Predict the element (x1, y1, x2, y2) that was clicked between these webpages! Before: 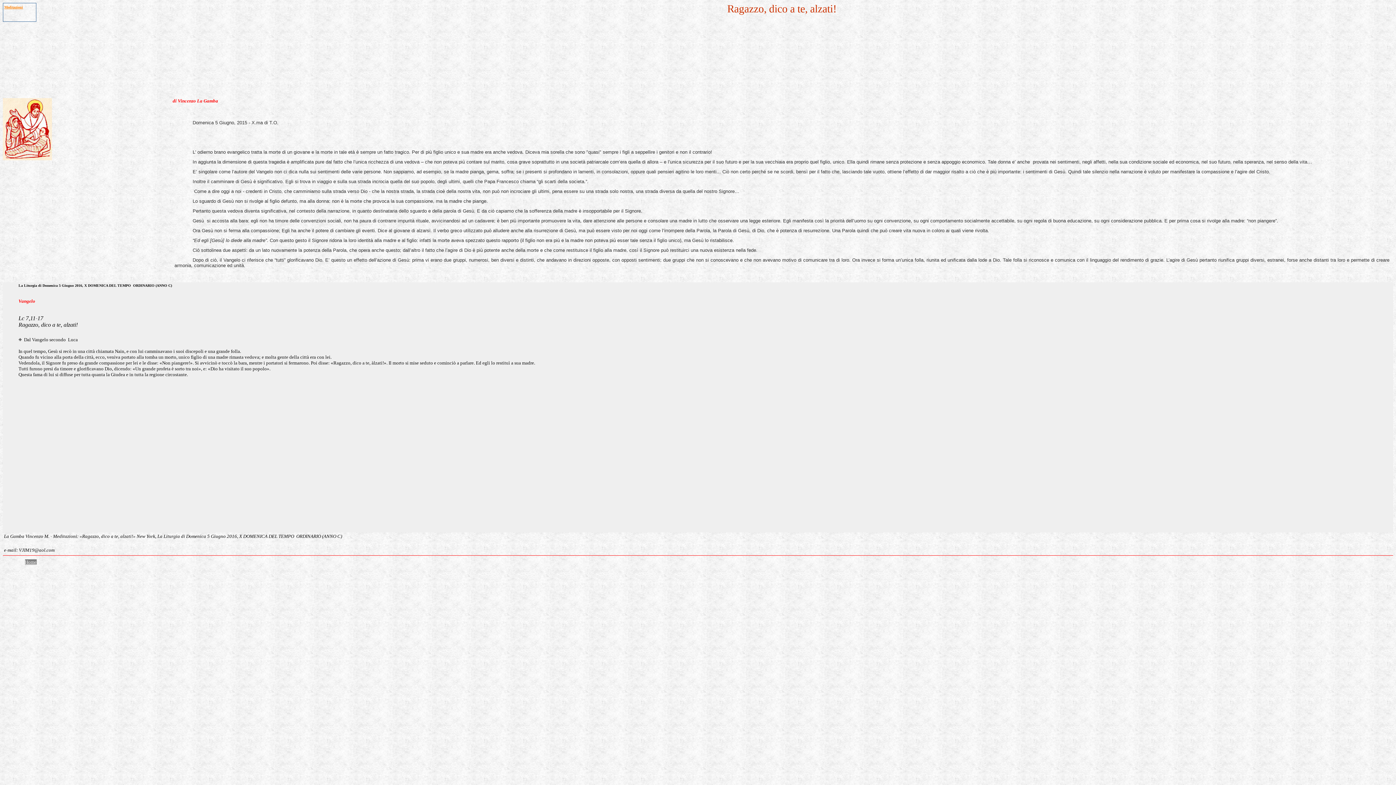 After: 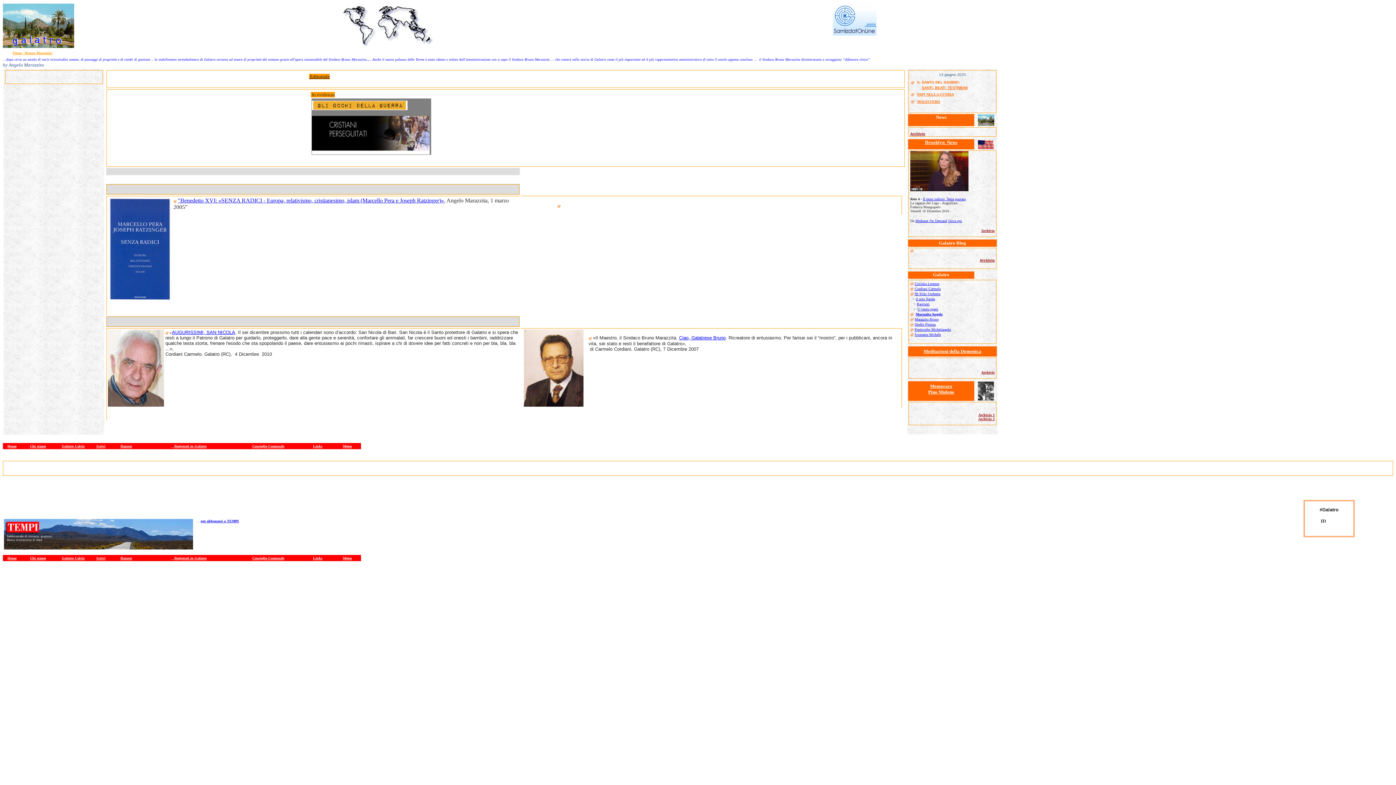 Action: bbox: (24, 559, 36, 565) label: Home